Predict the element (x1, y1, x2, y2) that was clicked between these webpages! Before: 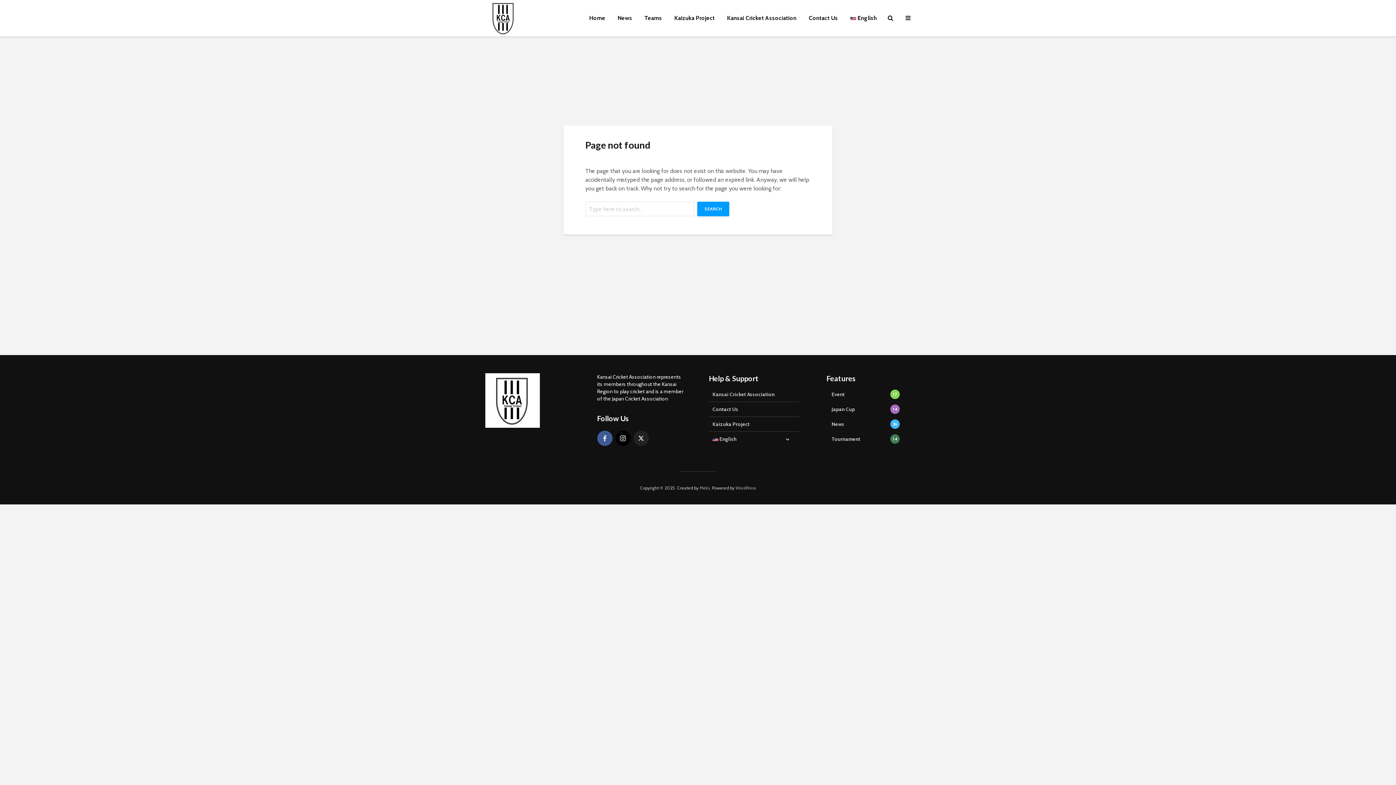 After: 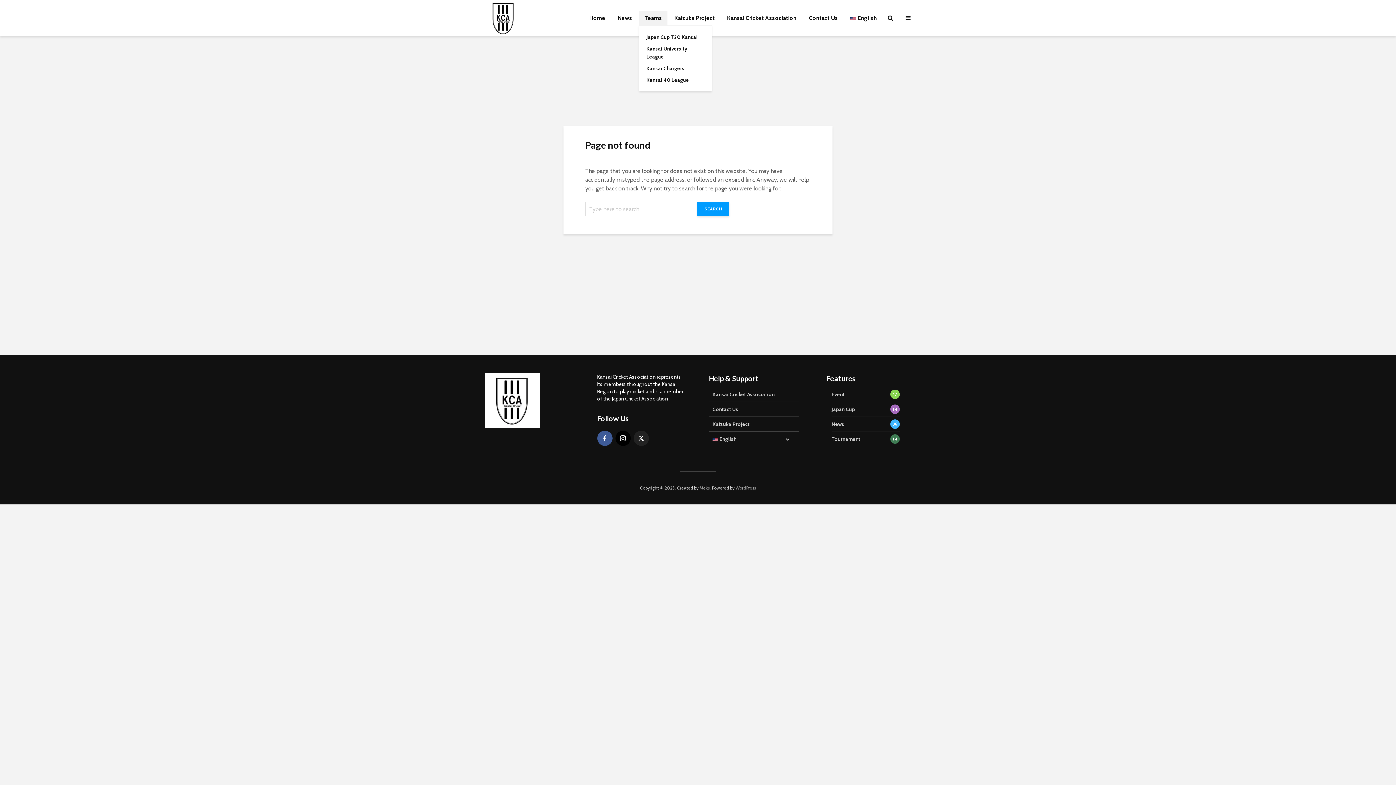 Action: bbox: (639, 10, 667, 25) label: Teams